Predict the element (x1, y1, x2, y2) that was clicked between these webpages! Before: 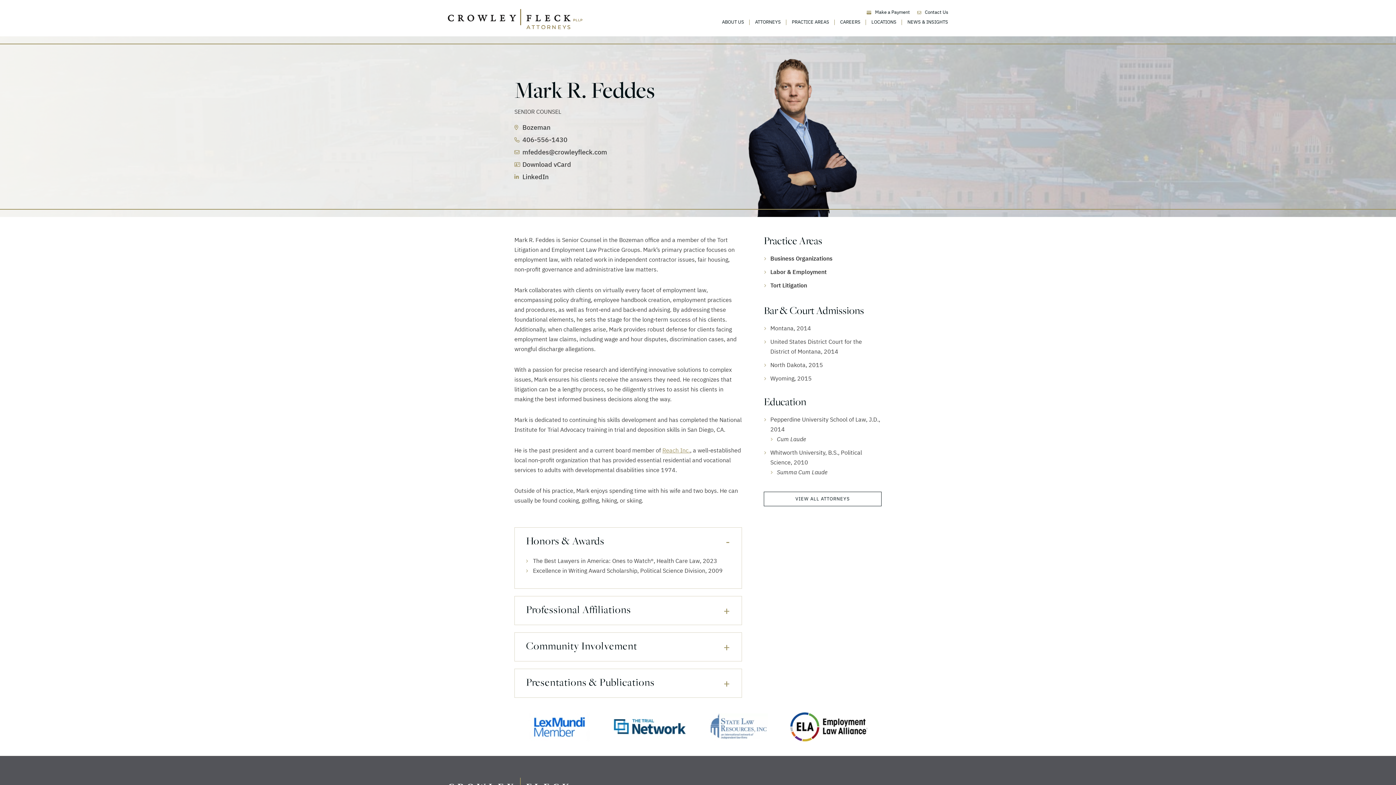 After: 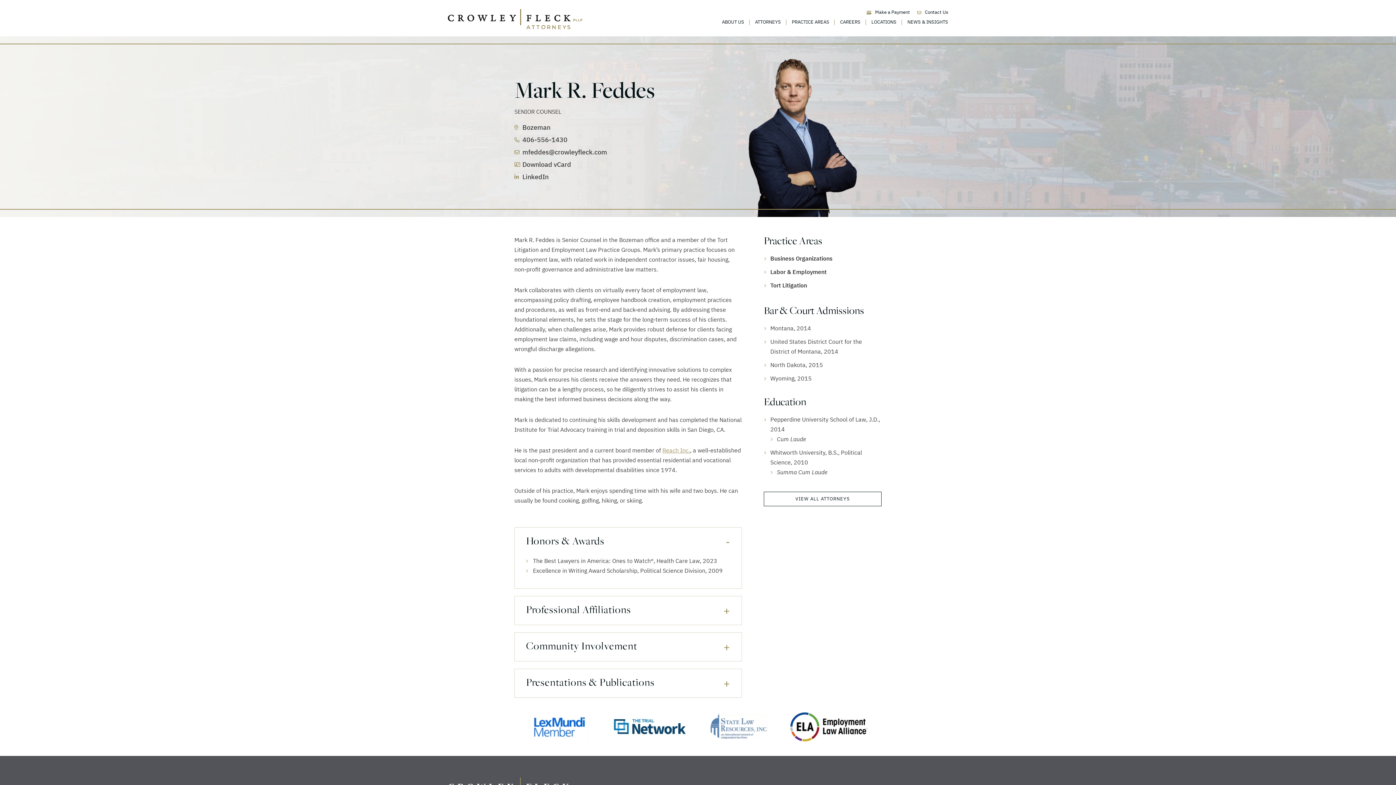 Action: bbox: (708, 713, 768, 740)